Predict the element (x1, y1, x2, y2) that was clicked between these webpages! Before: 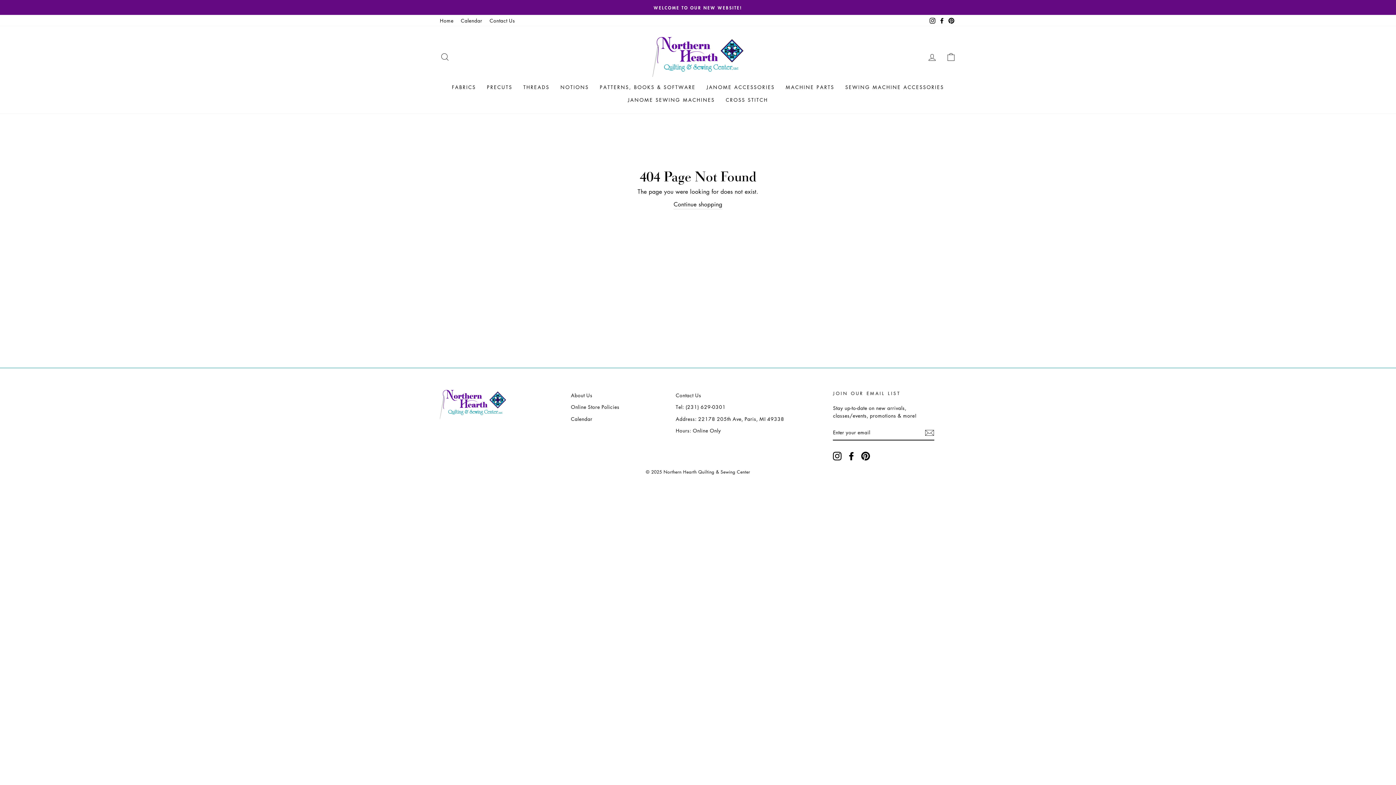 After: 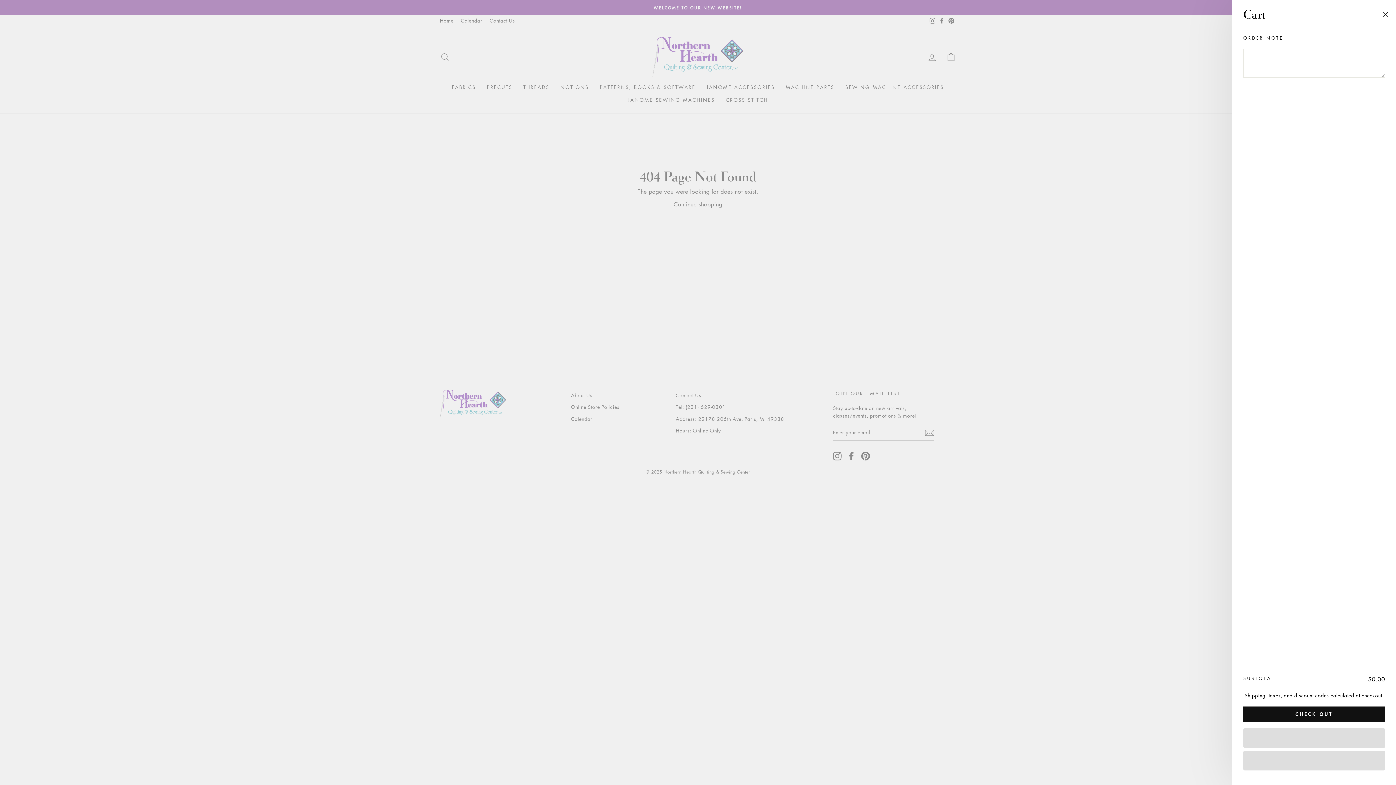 Action: bbox: (941, 49, 960, 64) label: CART